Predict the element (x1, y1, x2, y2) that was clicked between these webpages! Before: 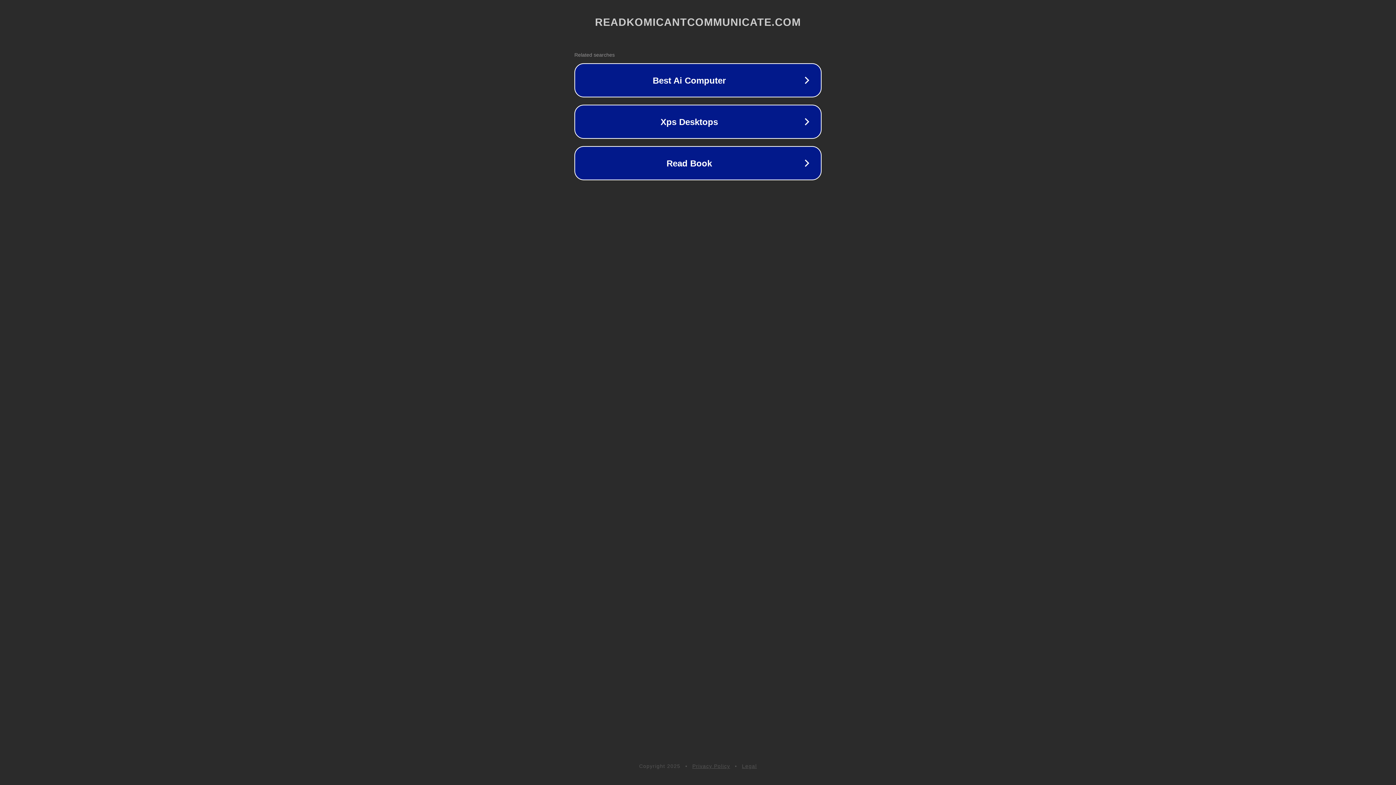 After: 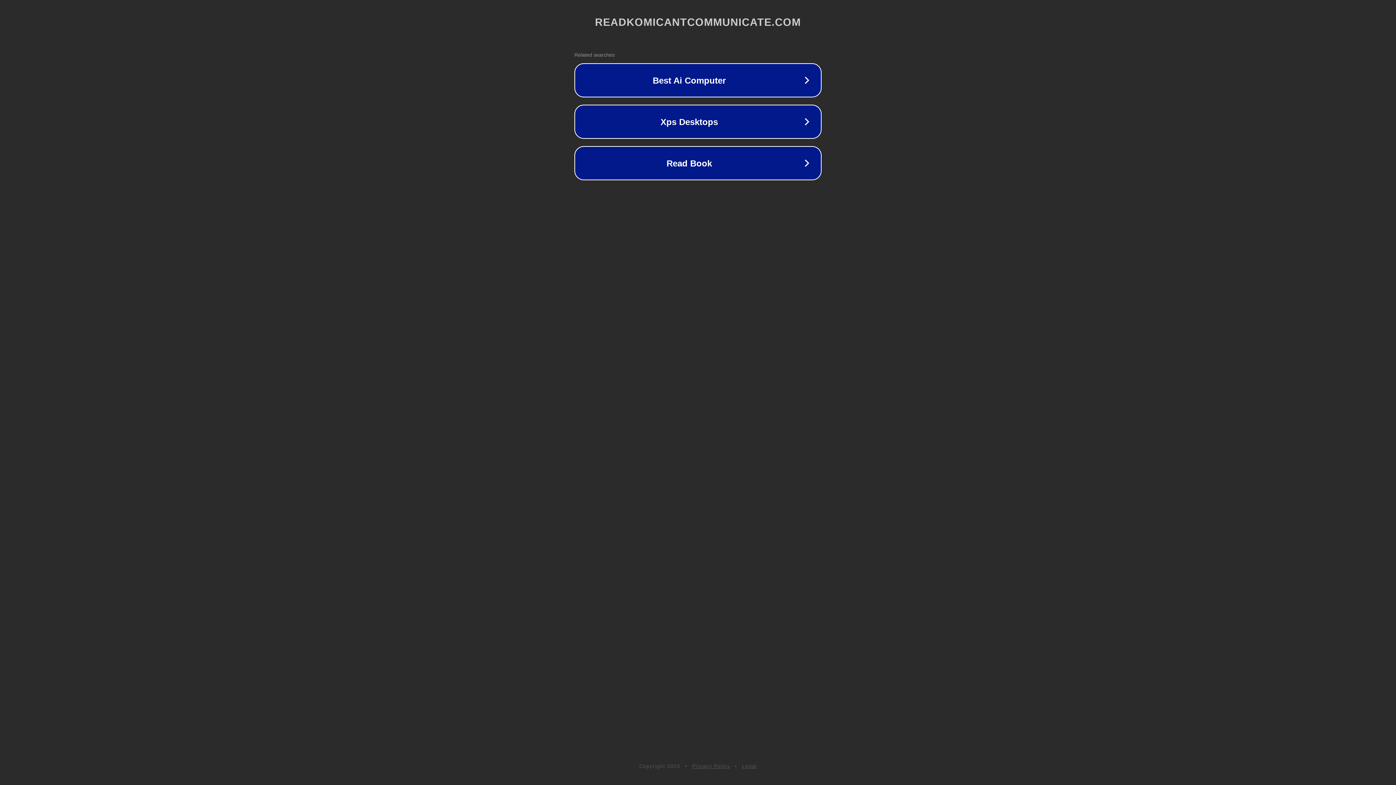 Action: label: Privacy Policy bbox: (692, 763, 730, 769)